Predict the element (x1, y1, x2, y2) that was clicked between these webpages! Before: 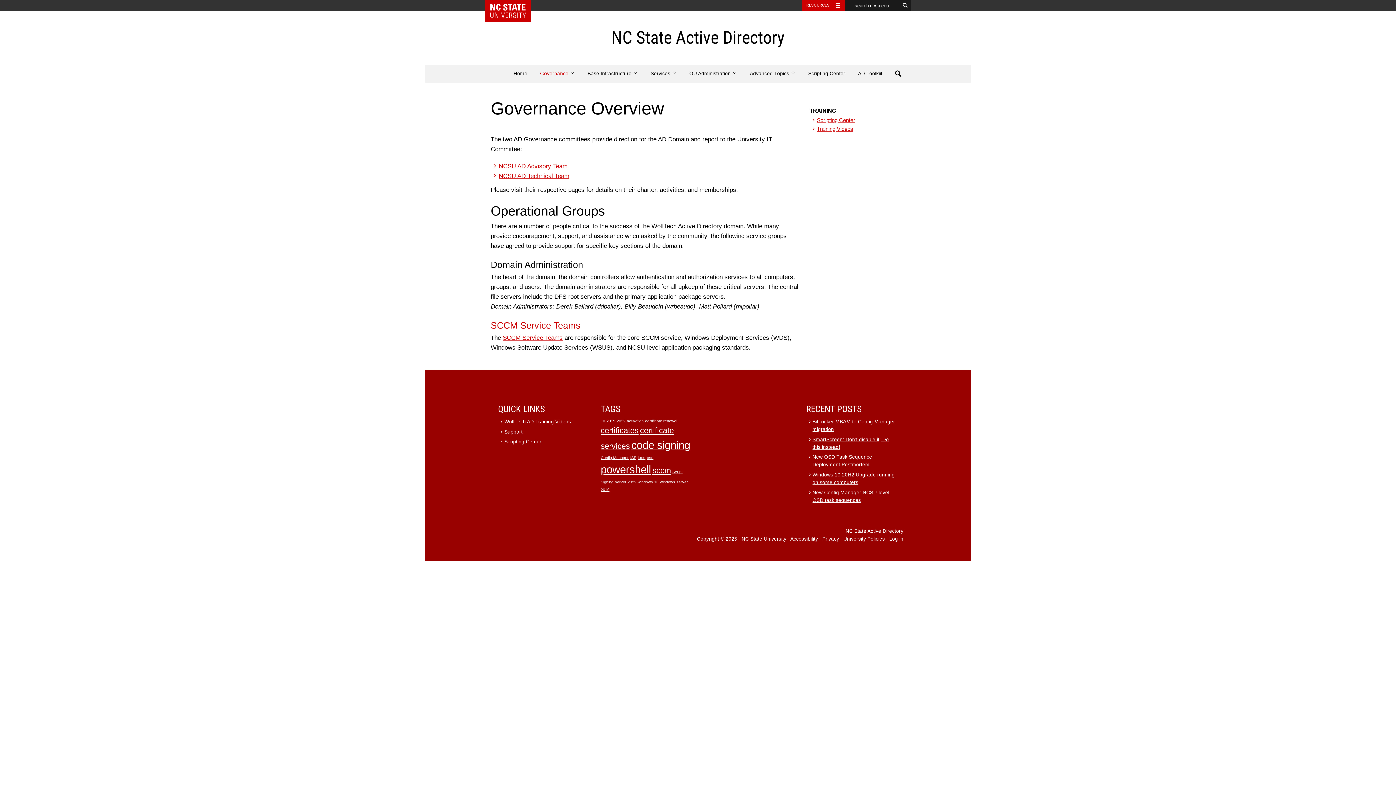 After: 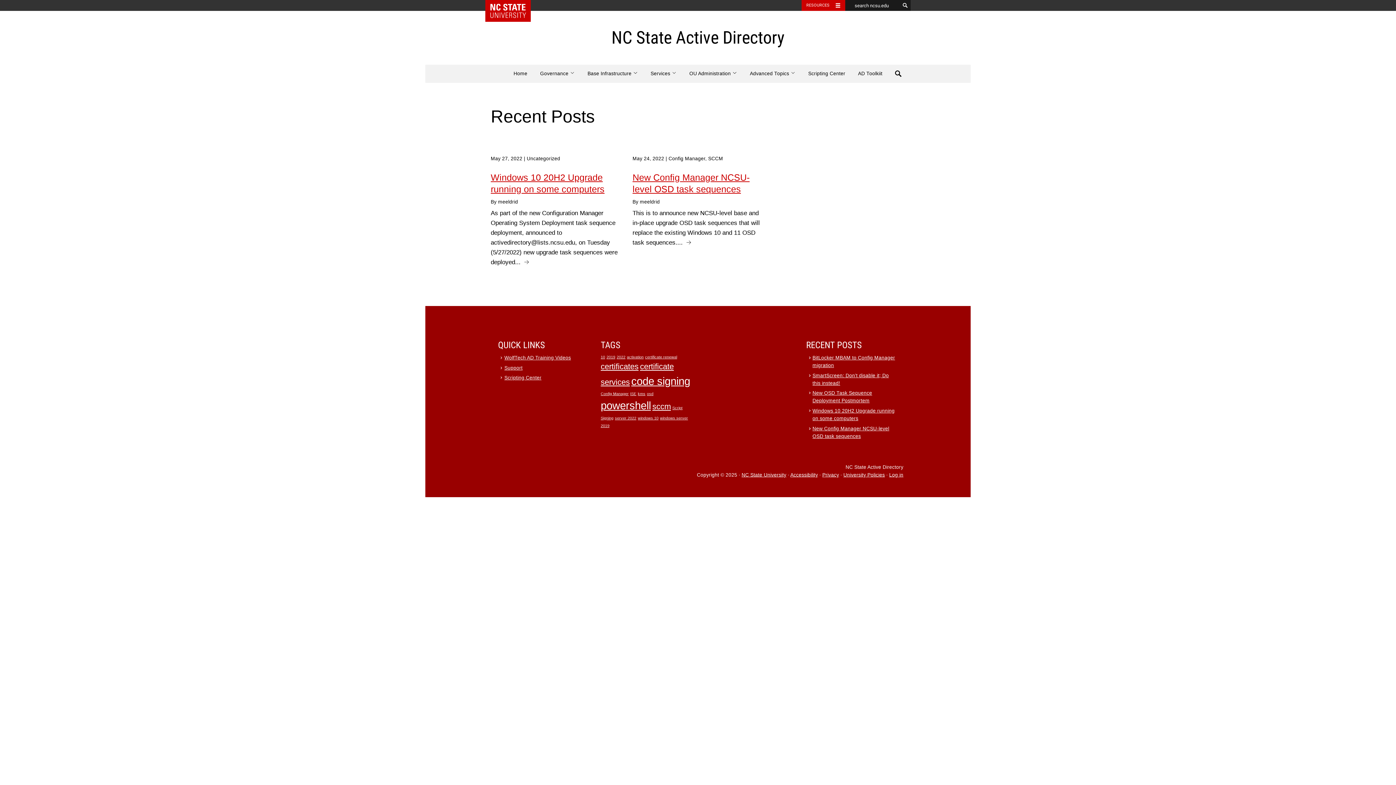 Action: label: sccm (2 items) bbox: (652, 466, 671, 475)